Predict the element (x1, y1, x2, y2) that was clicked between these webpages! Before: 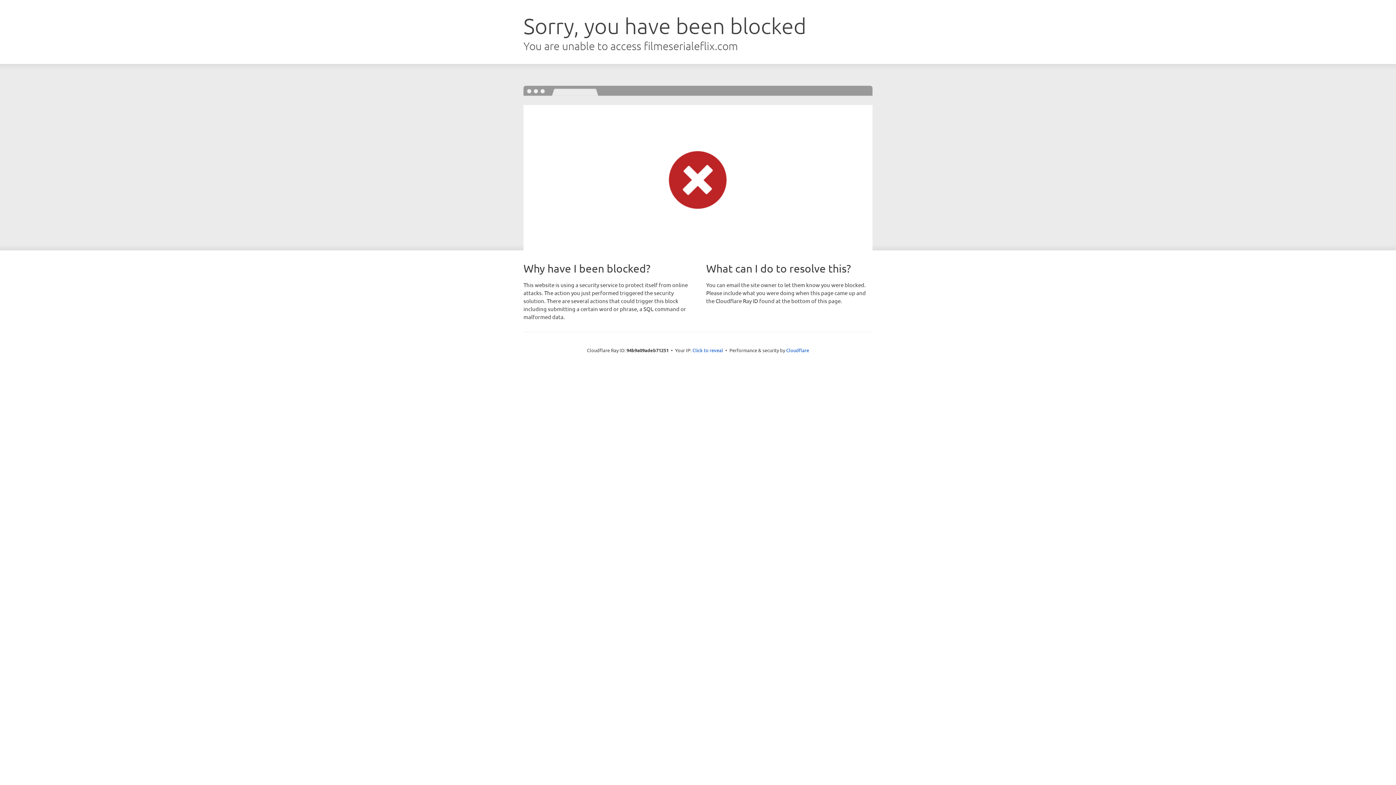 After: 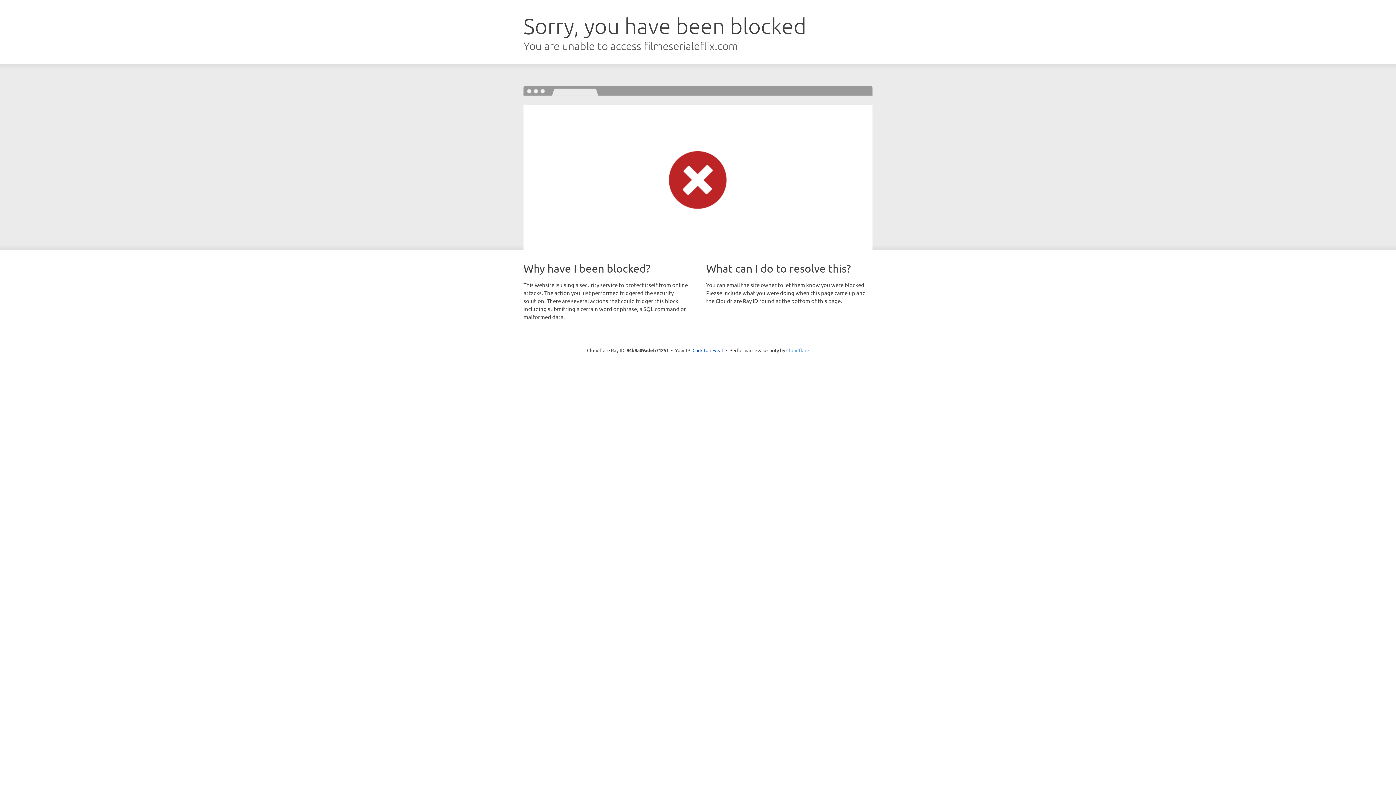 Action: label: Cloudflare bbox: (786, 347, 809, 353)